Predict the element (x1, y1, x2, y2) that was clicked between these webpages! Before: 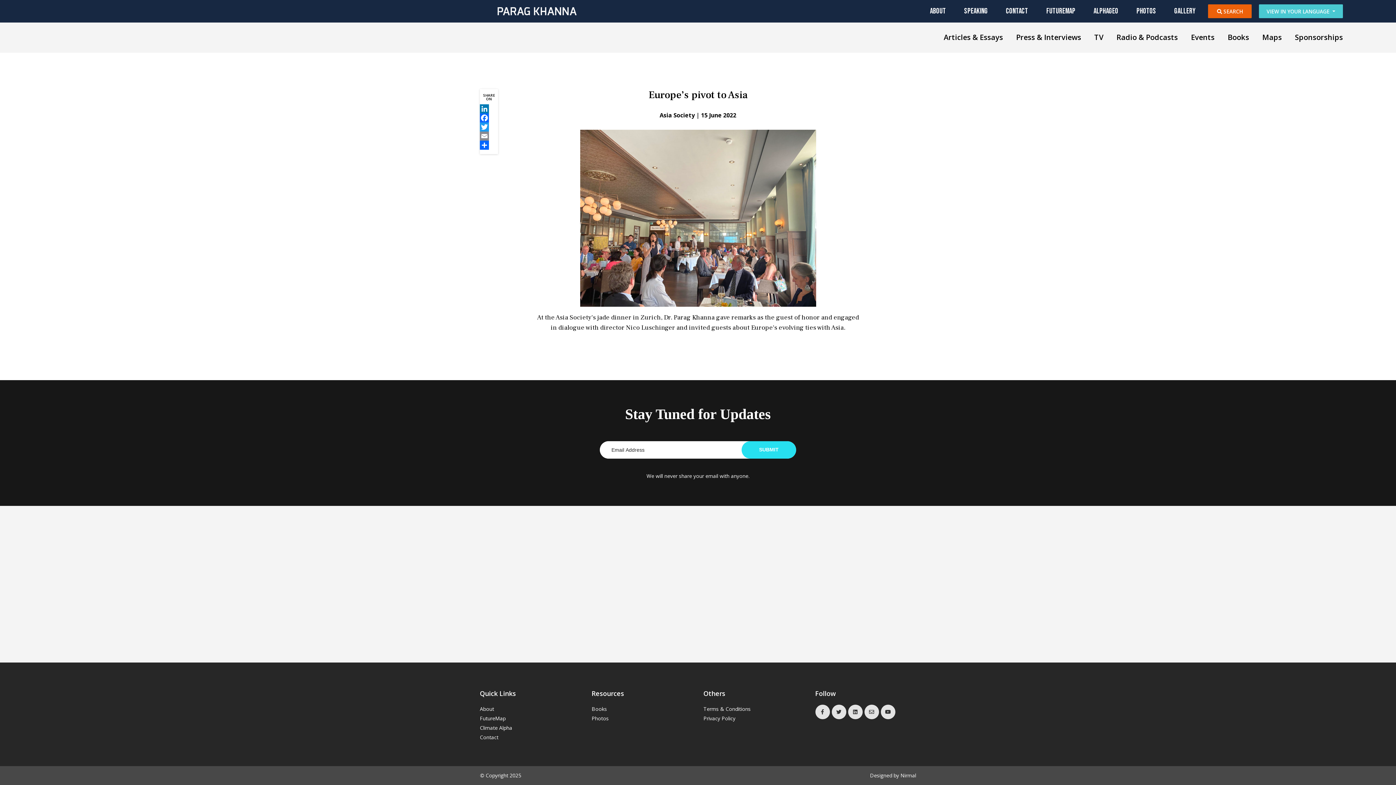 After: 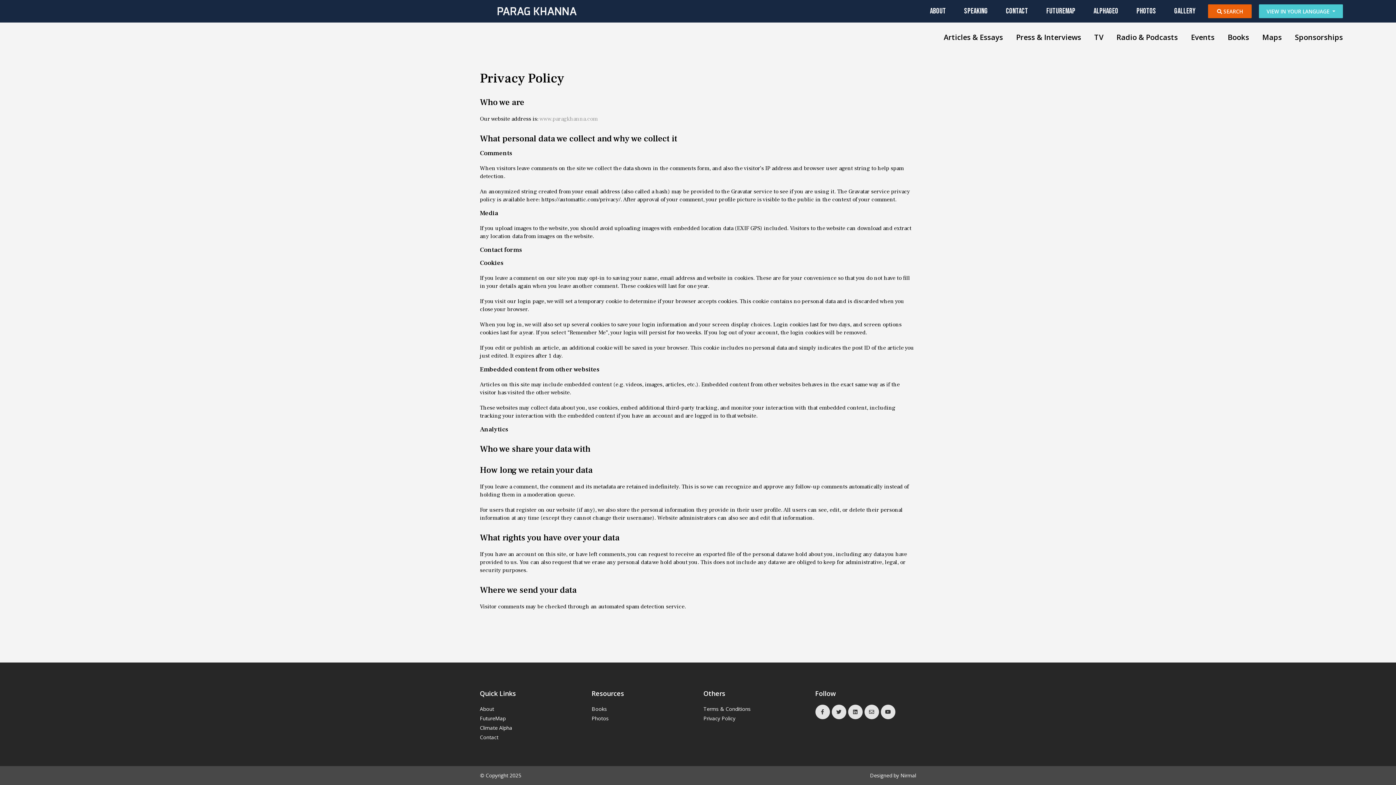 Action: label: Privacy Policy bbox: (703, 715, 735, 722)